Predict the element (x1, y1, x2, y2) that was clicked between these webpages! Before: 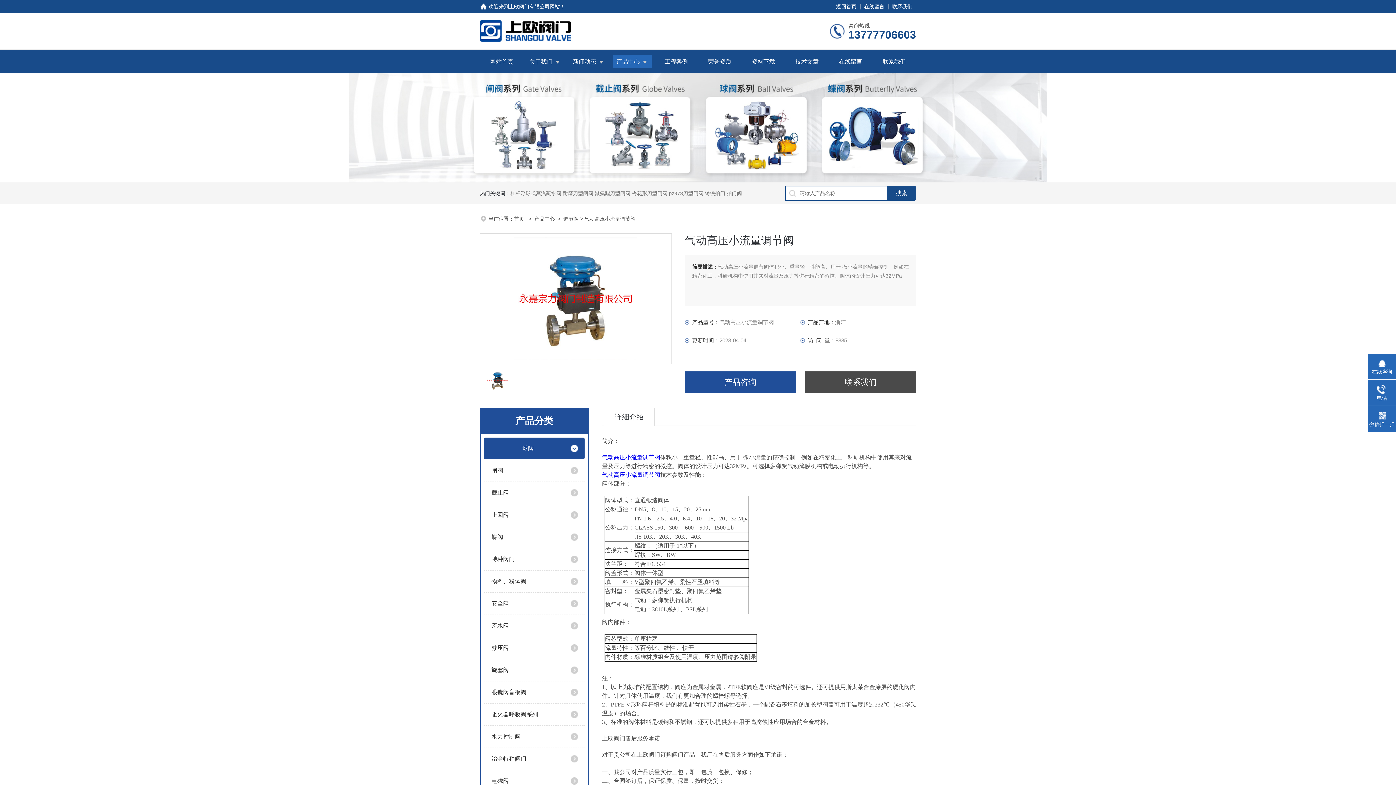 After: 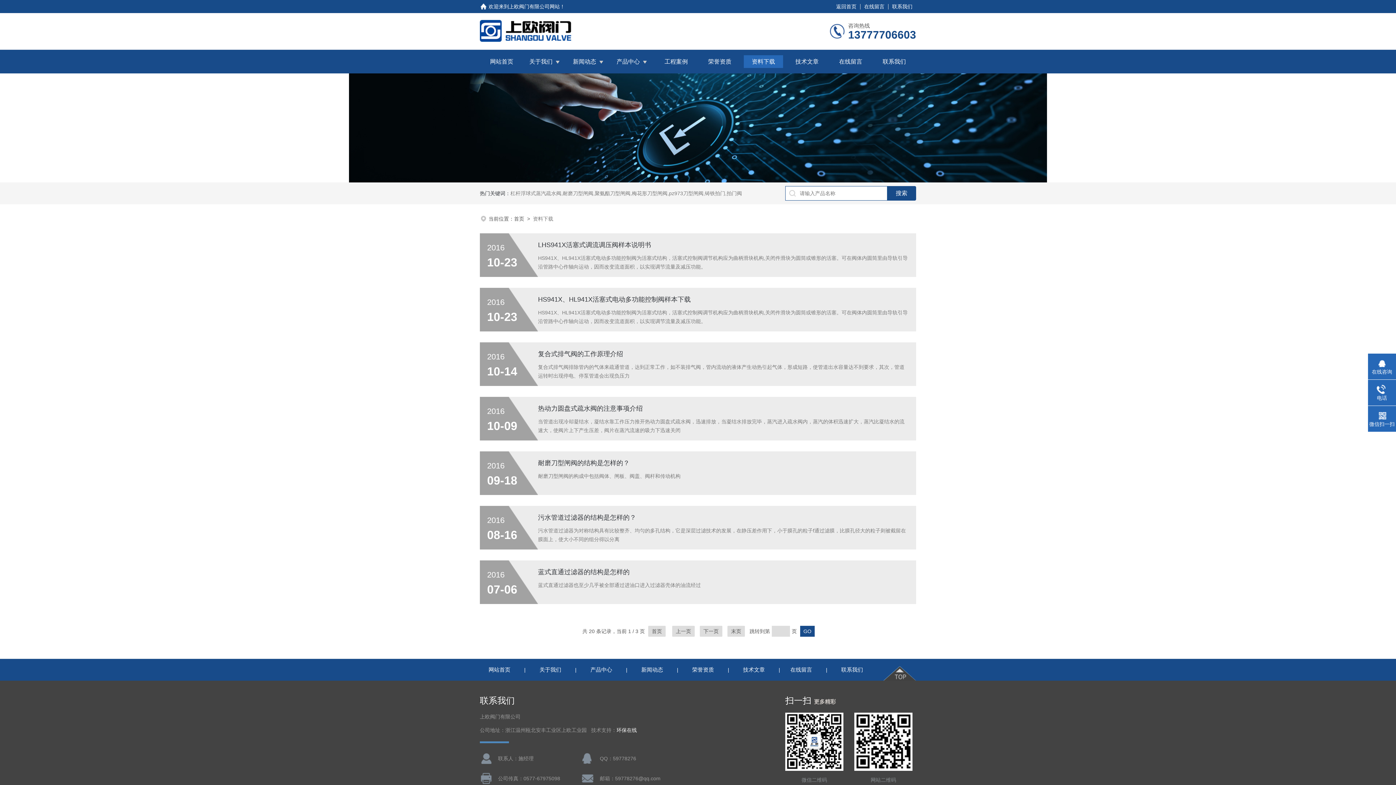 Action: bbox: (752, 55, 775, 68) label: 资料下载